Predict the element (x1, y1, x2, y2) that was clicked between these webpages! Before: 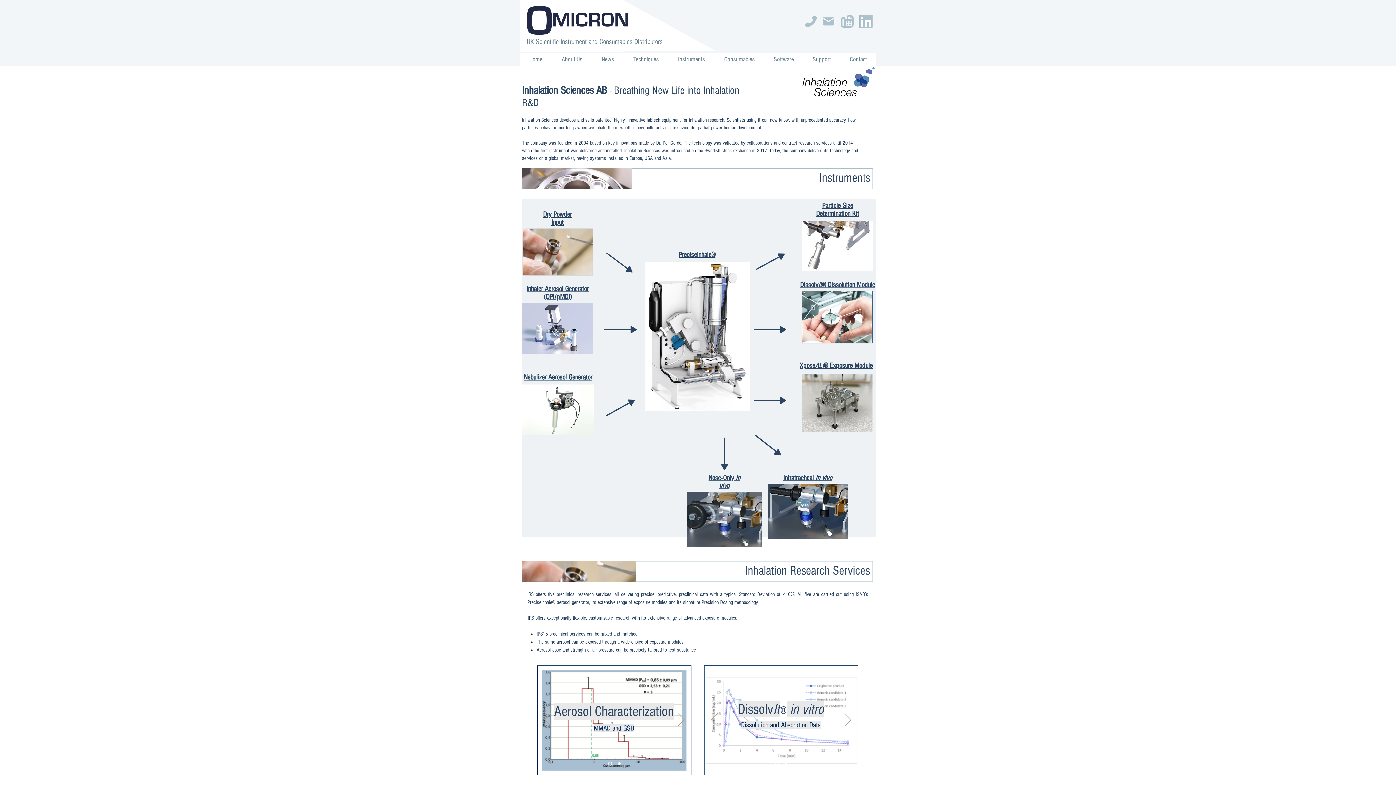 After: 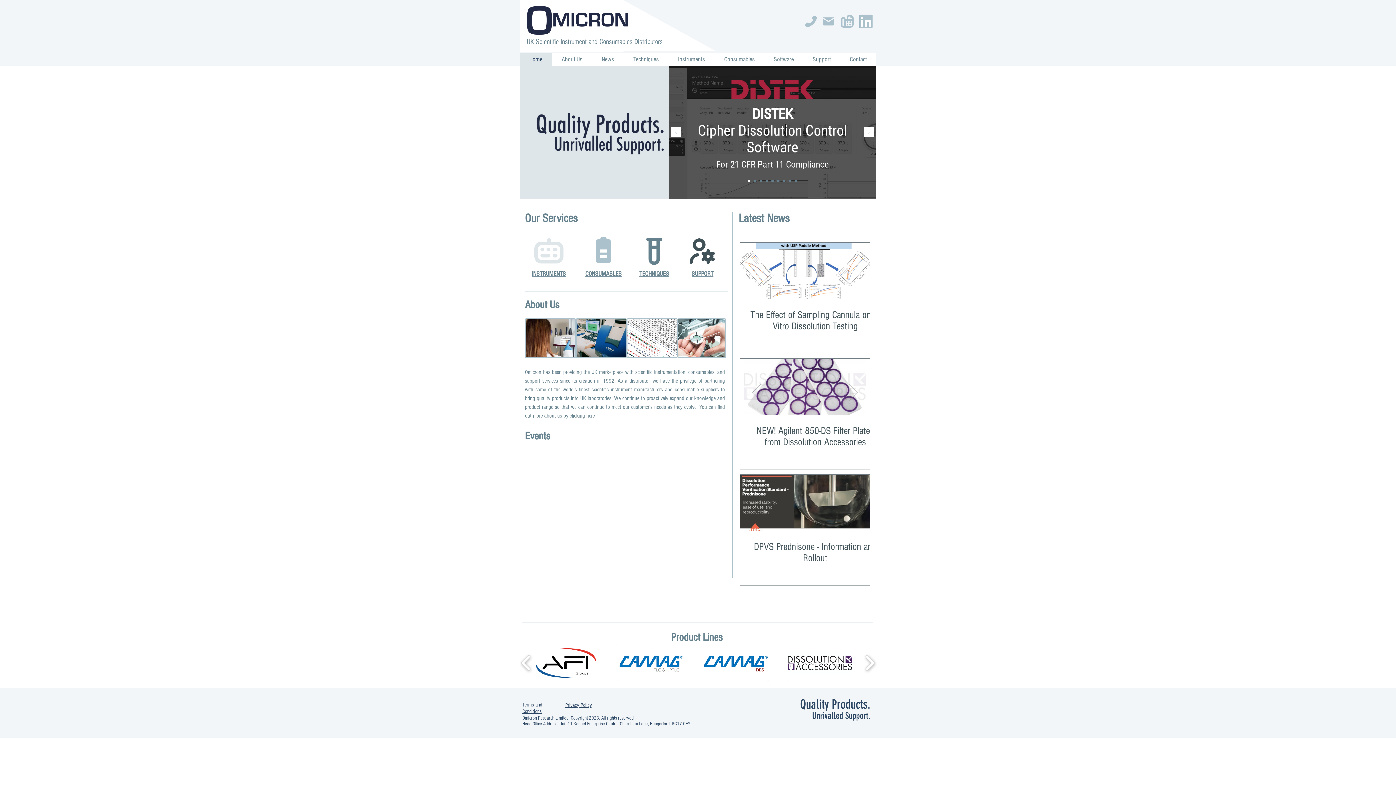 Action: bbox: (785, 762, 787, 765) label: Slide  2